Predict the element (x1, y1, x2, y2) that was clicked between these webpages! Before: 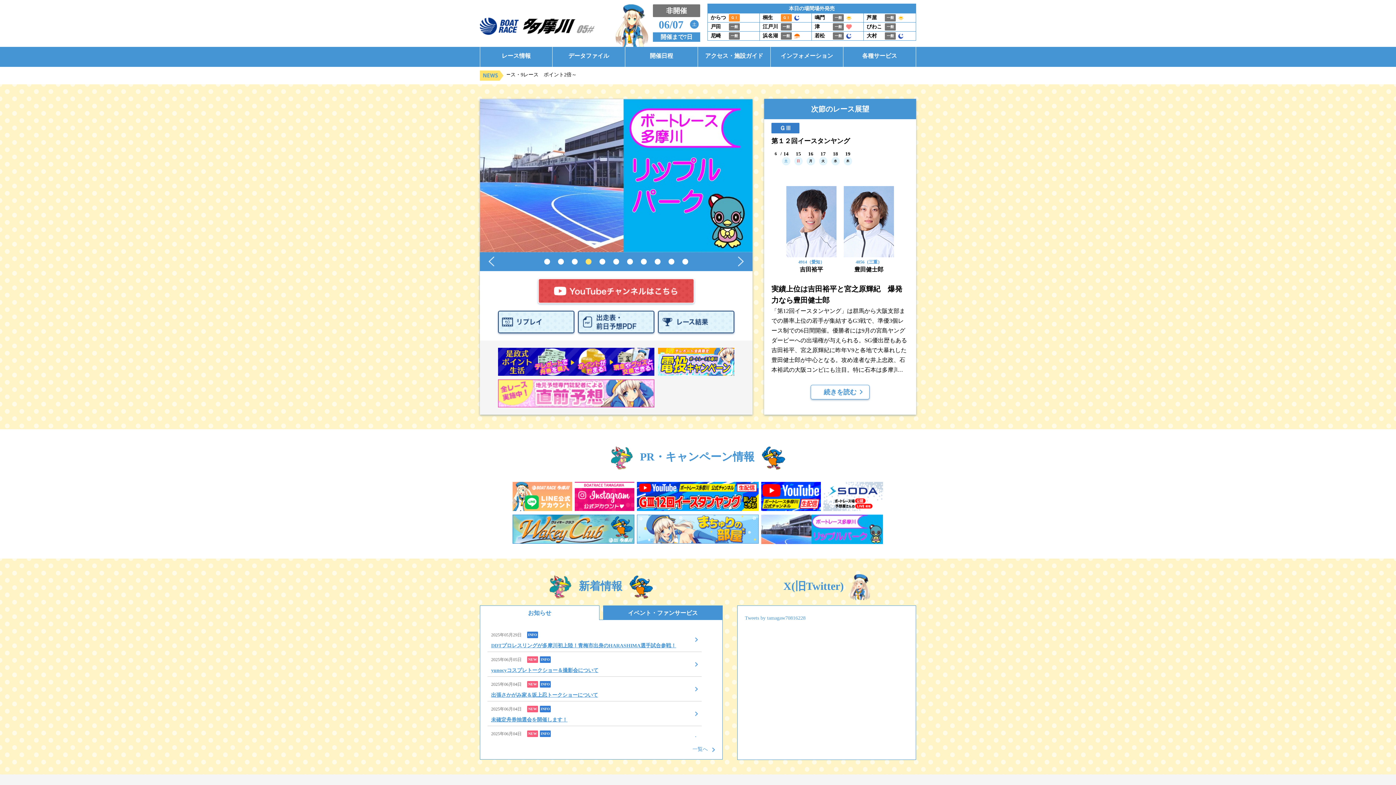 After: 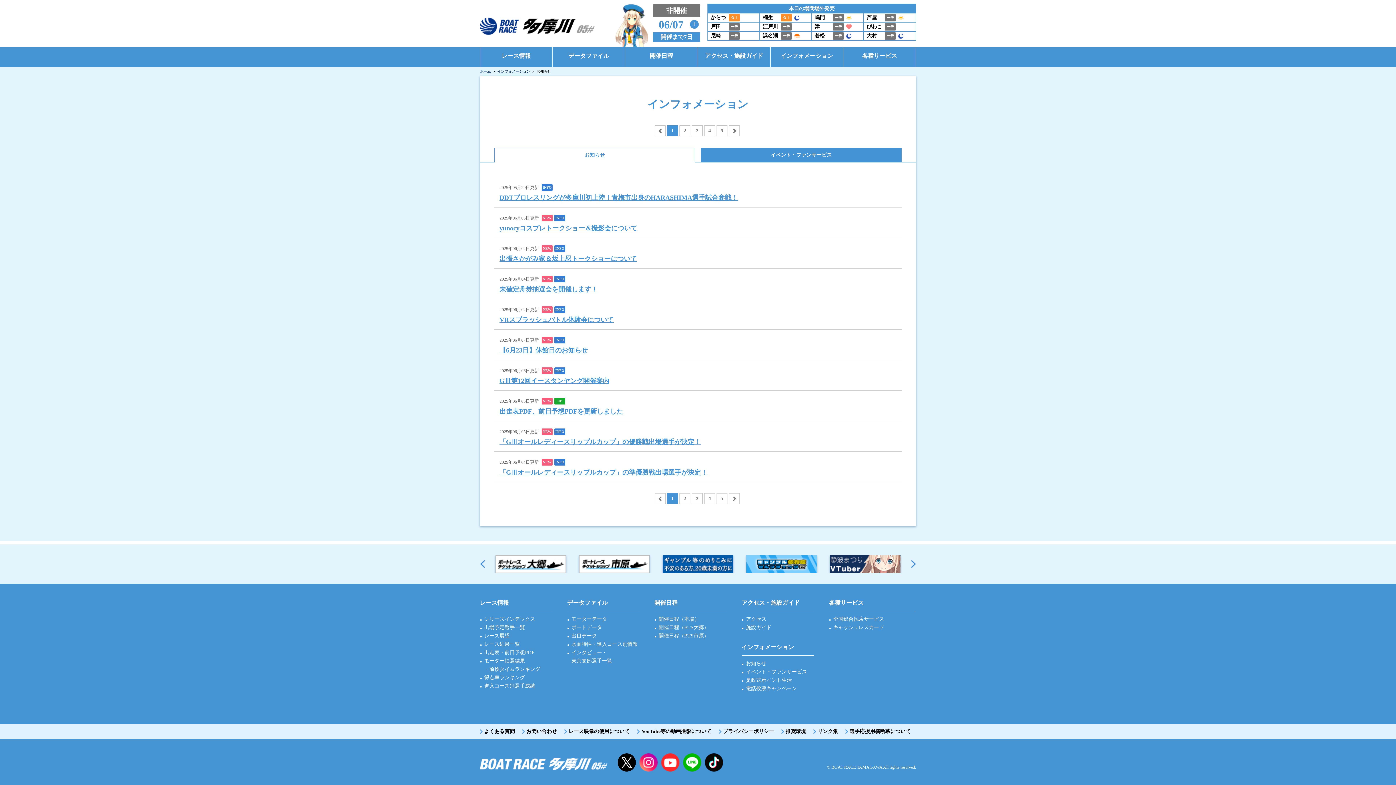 Action: label: 一覧へ bbox: (692, 747, 715, 752)